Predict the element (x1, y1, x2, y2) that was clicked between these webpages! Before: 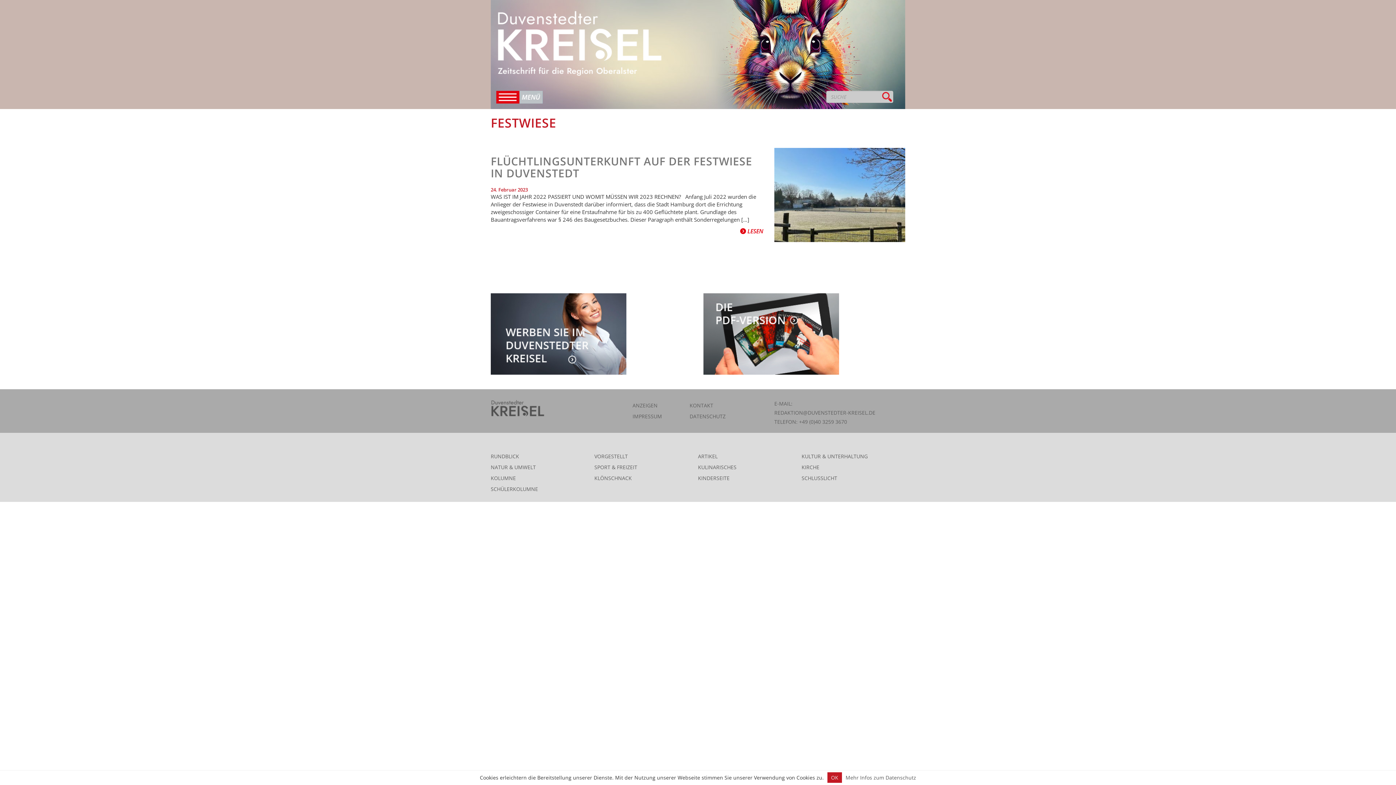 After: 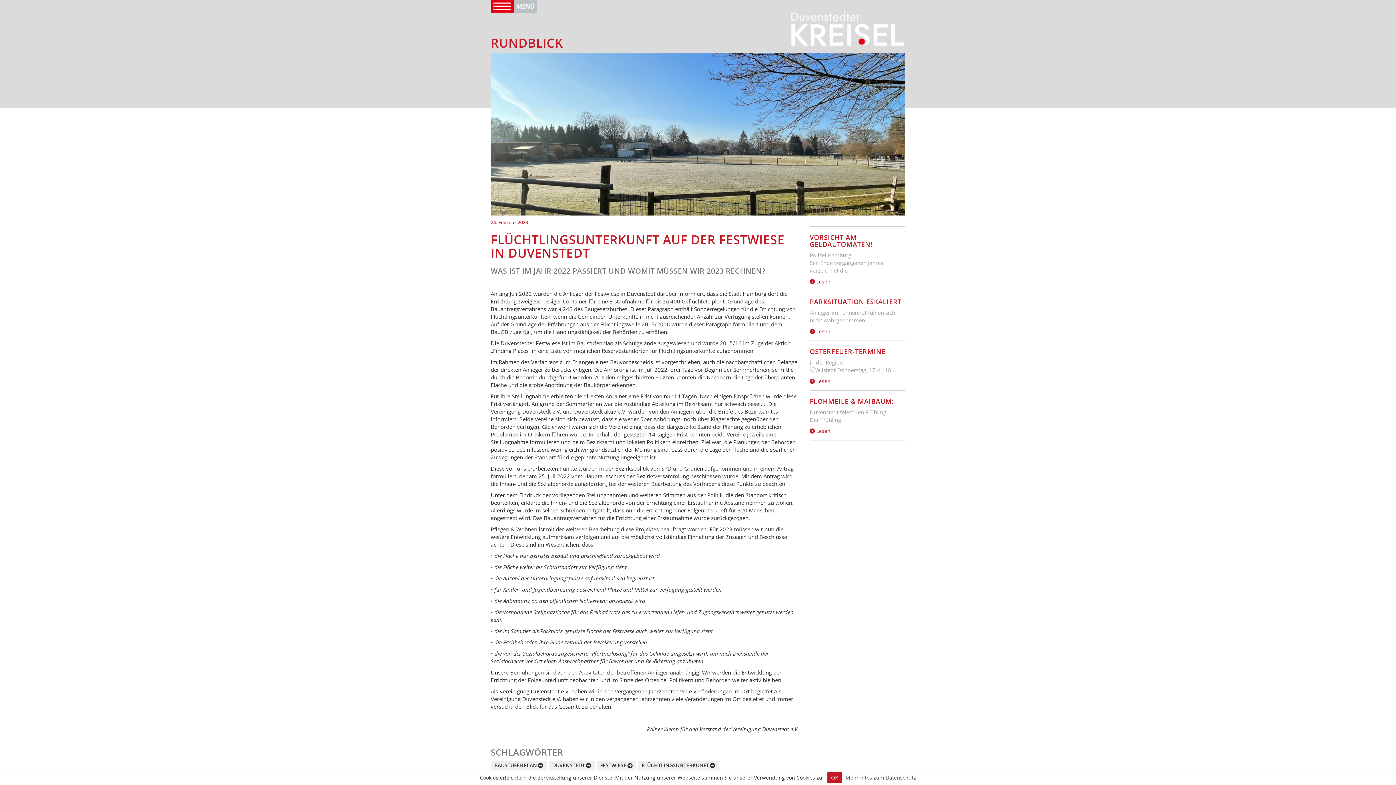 Action: bbox: (740, 227, 763, 235) label:  LESEN